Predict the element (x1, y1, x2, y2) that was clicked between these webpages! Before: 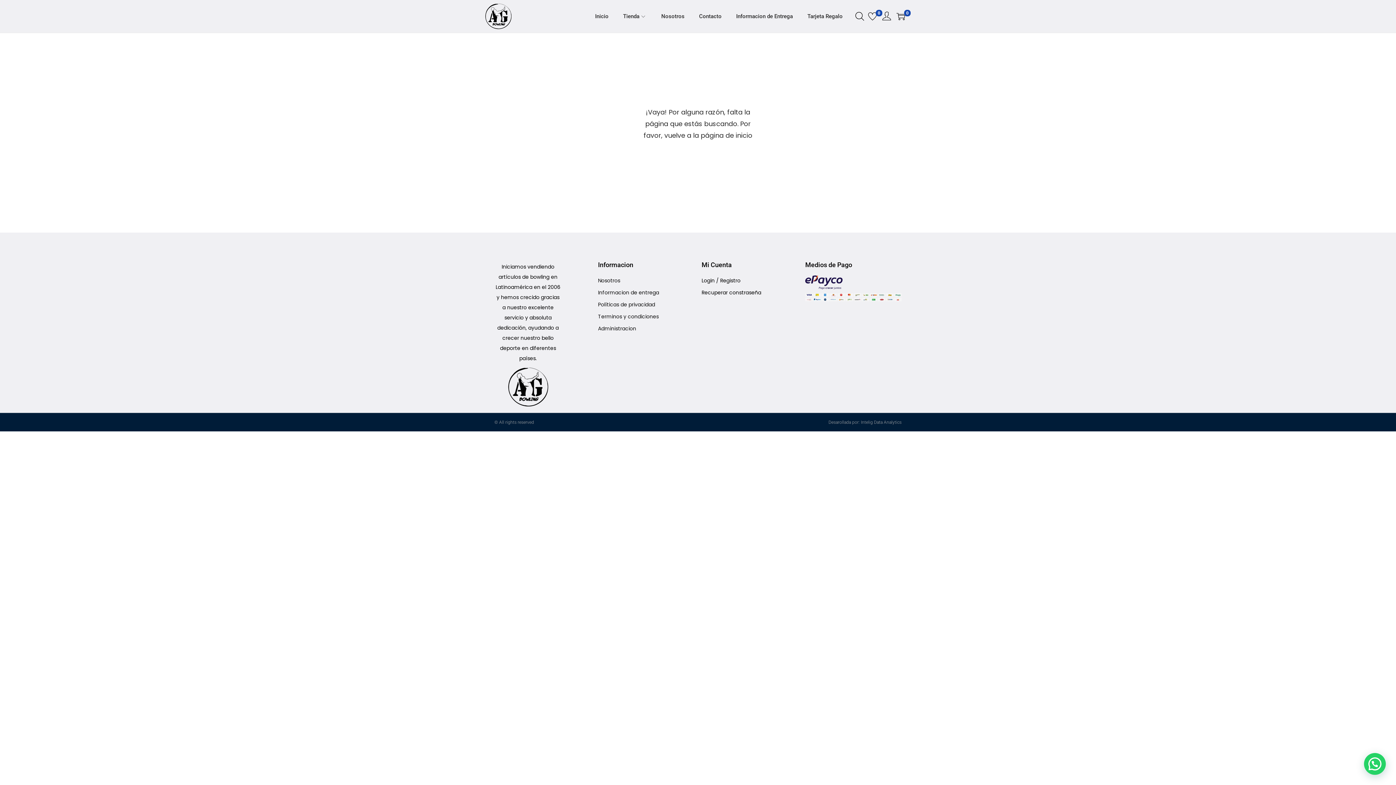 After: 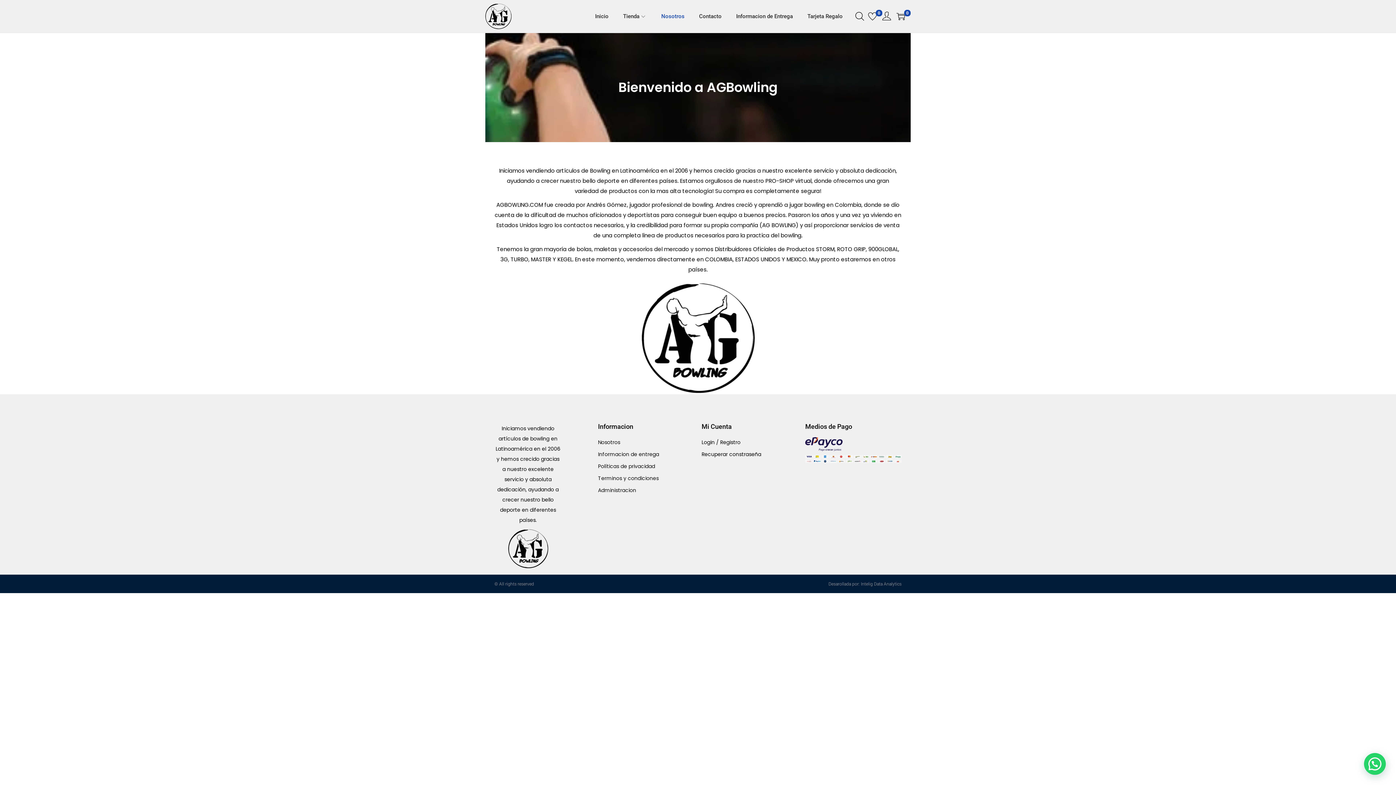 Action: label: Nosotros bbox: (661, 0, 684, 32)